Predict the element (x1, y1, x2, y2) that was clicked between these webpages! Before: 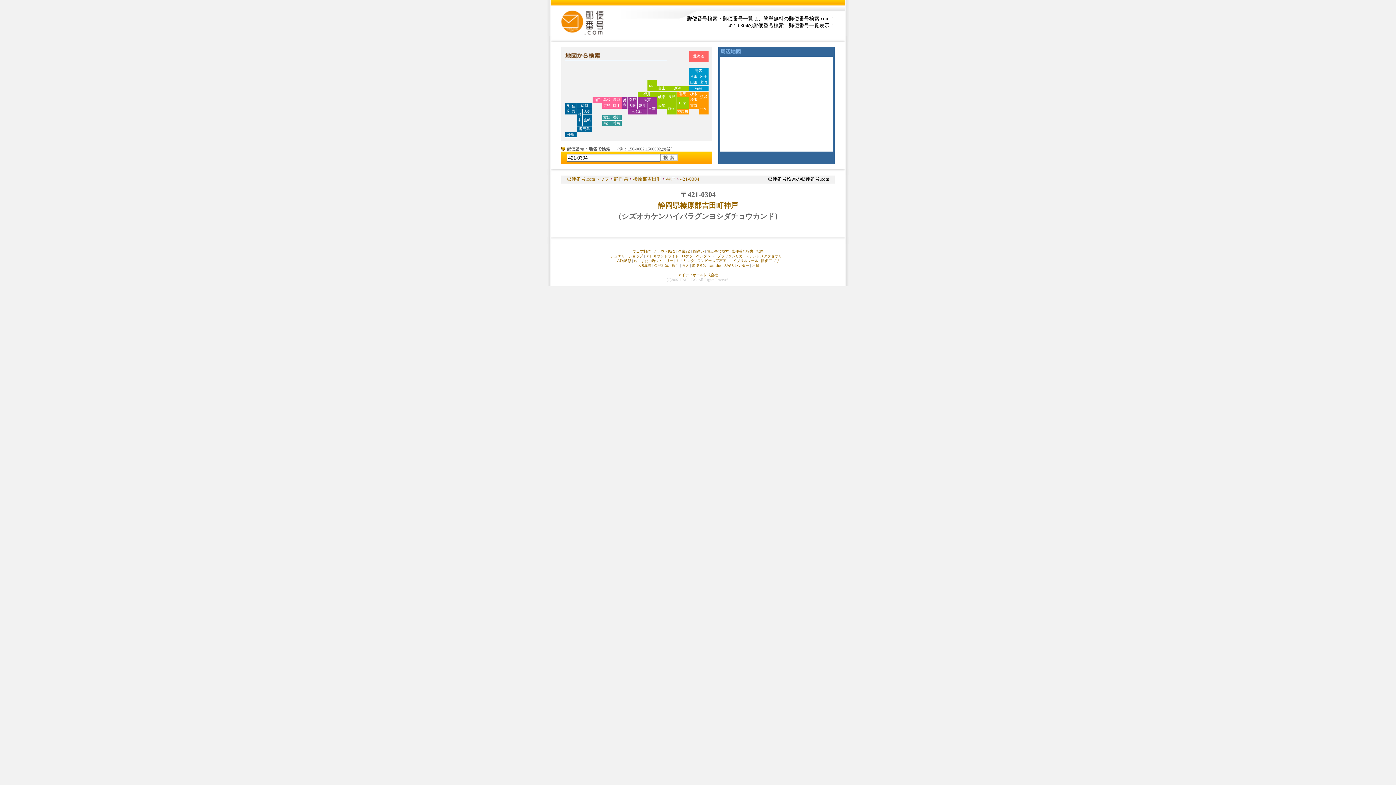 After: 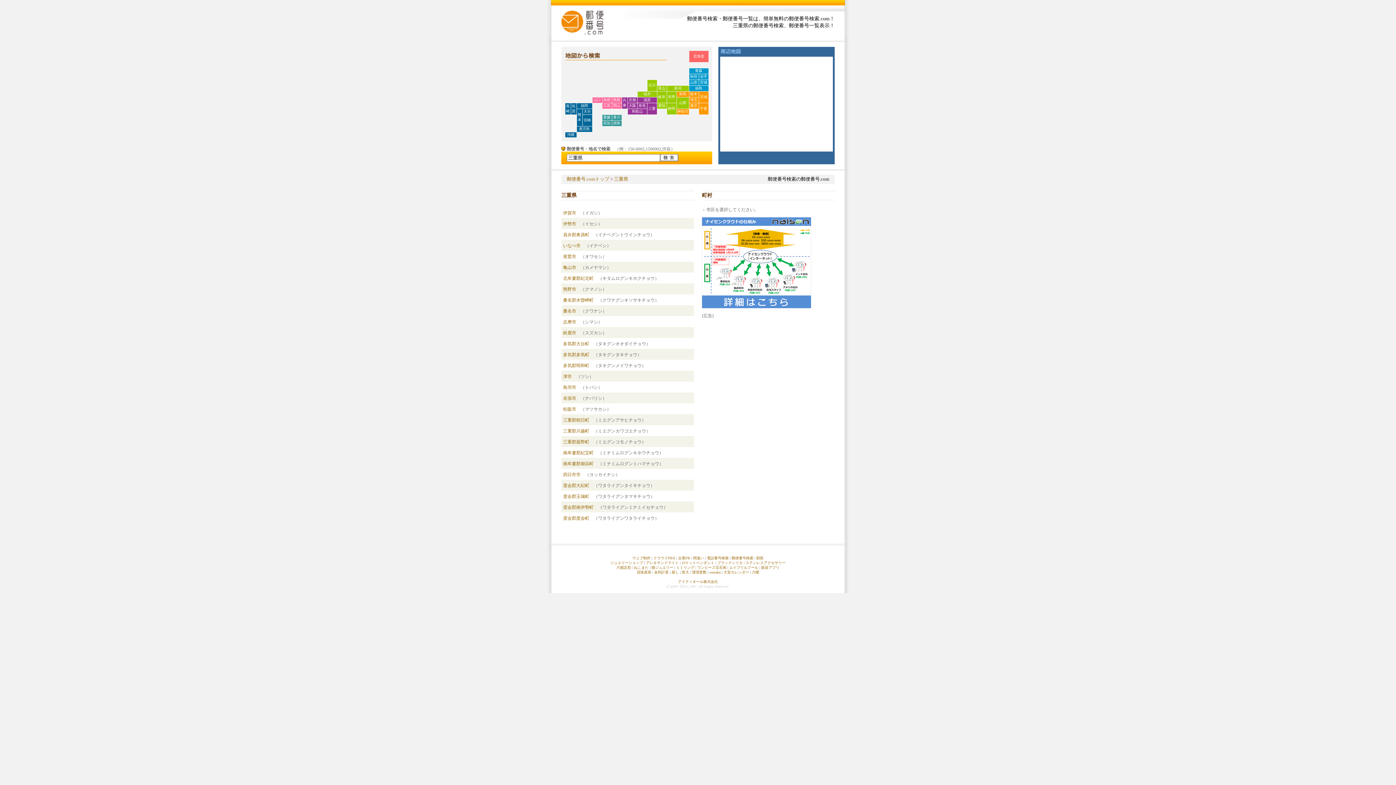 Action: label: 三重 bbox: (648, 106, 655, 110)